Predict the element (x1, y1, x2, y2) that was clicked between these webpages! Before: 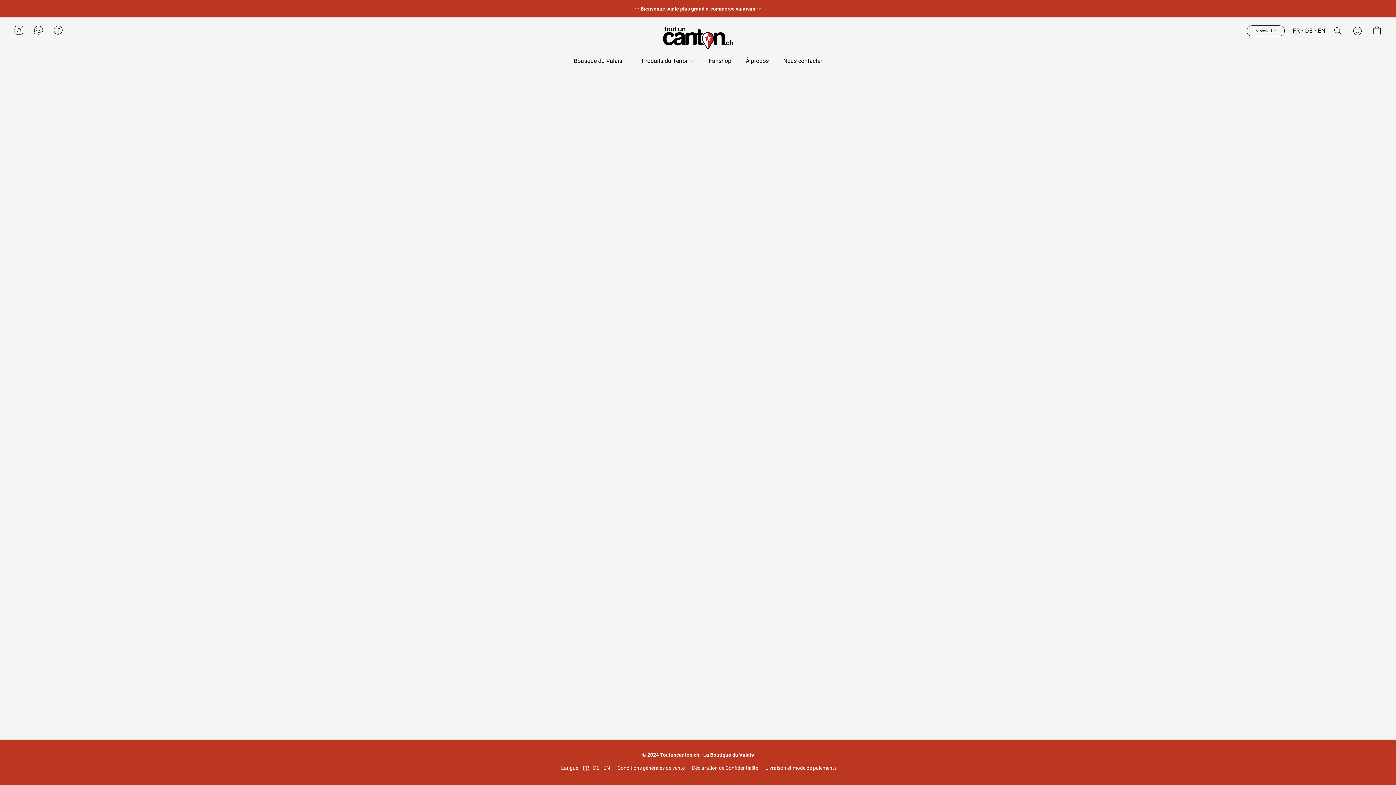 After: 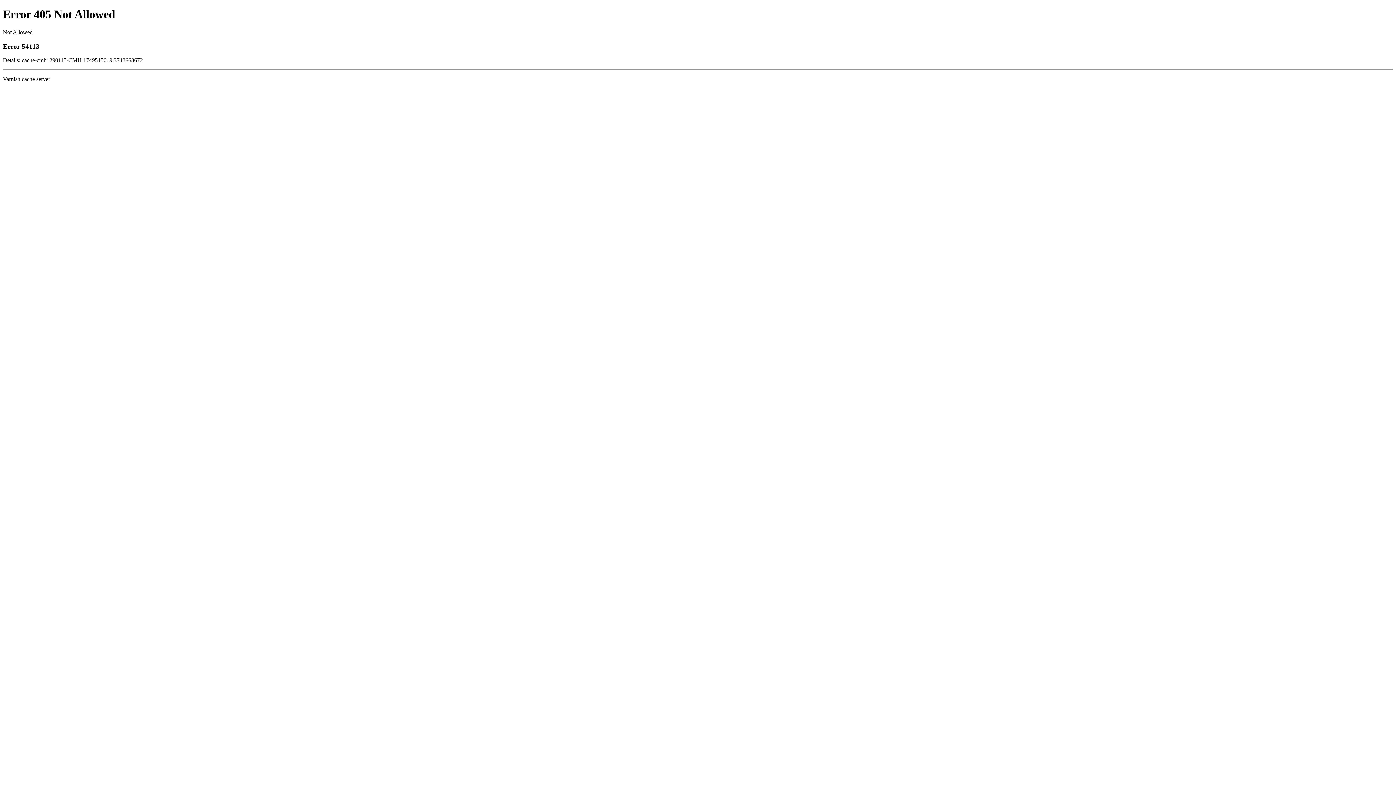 Action: label: Fanshop bbox: (701, 54, 738, 68)